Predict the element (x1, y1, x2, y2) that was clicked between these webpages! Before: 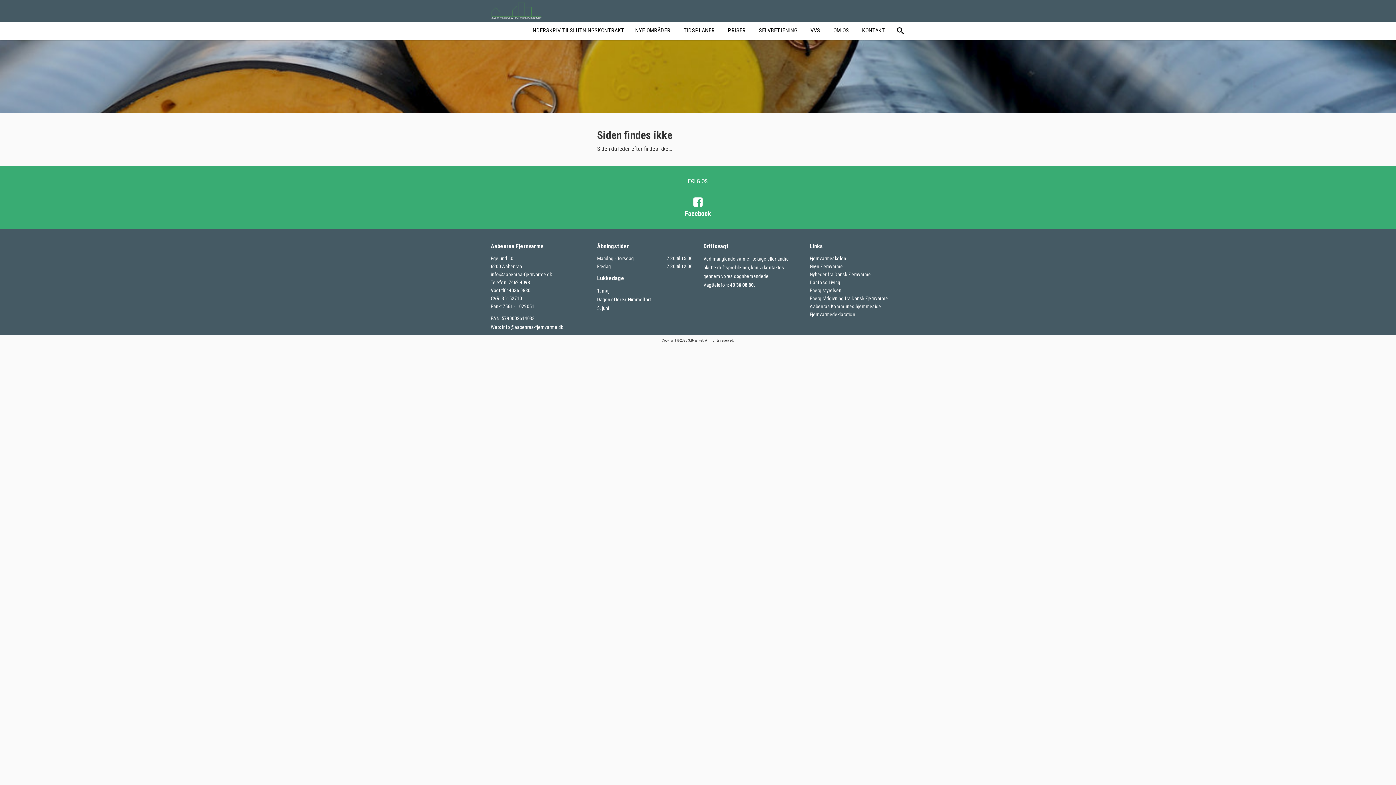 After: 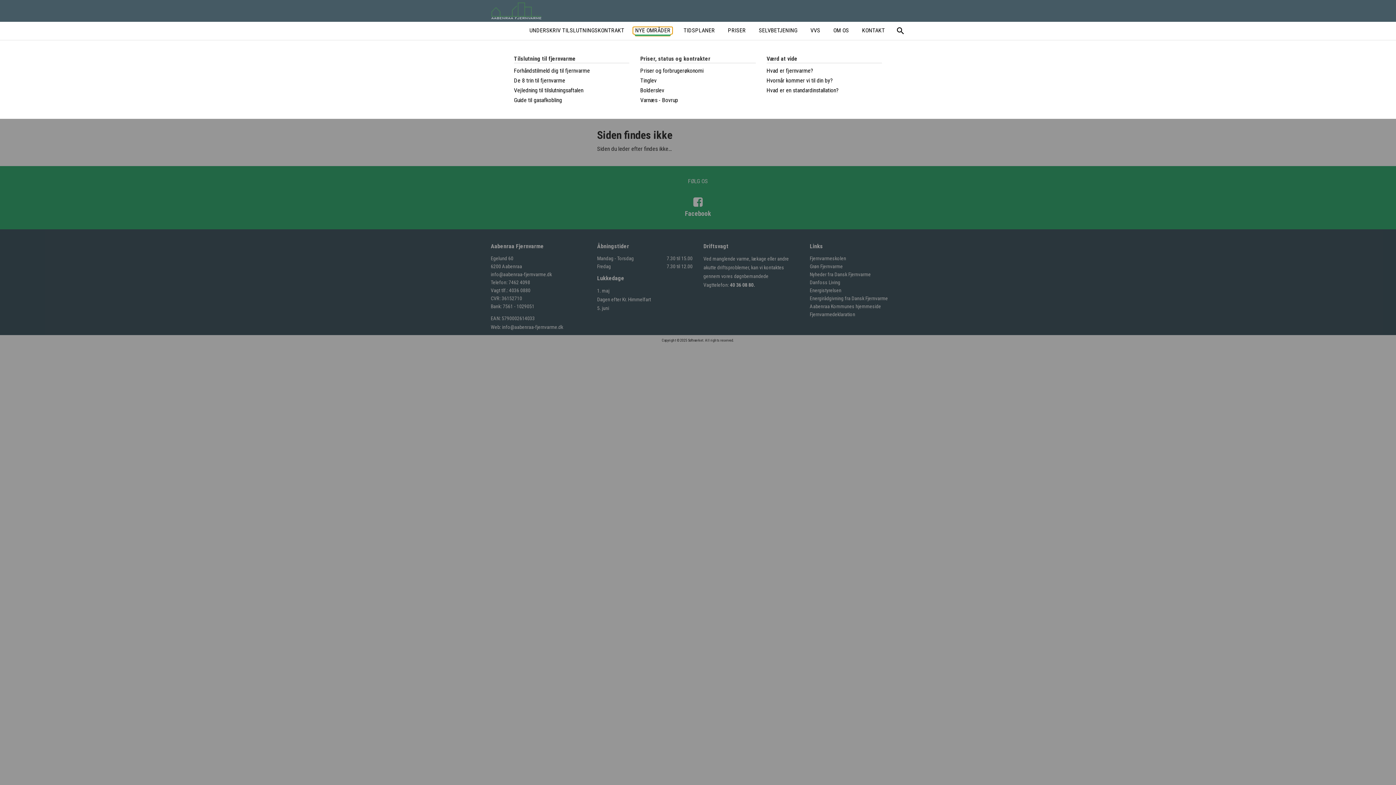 Action: bbox: (633, 26, 672, 34) label: Nye områder